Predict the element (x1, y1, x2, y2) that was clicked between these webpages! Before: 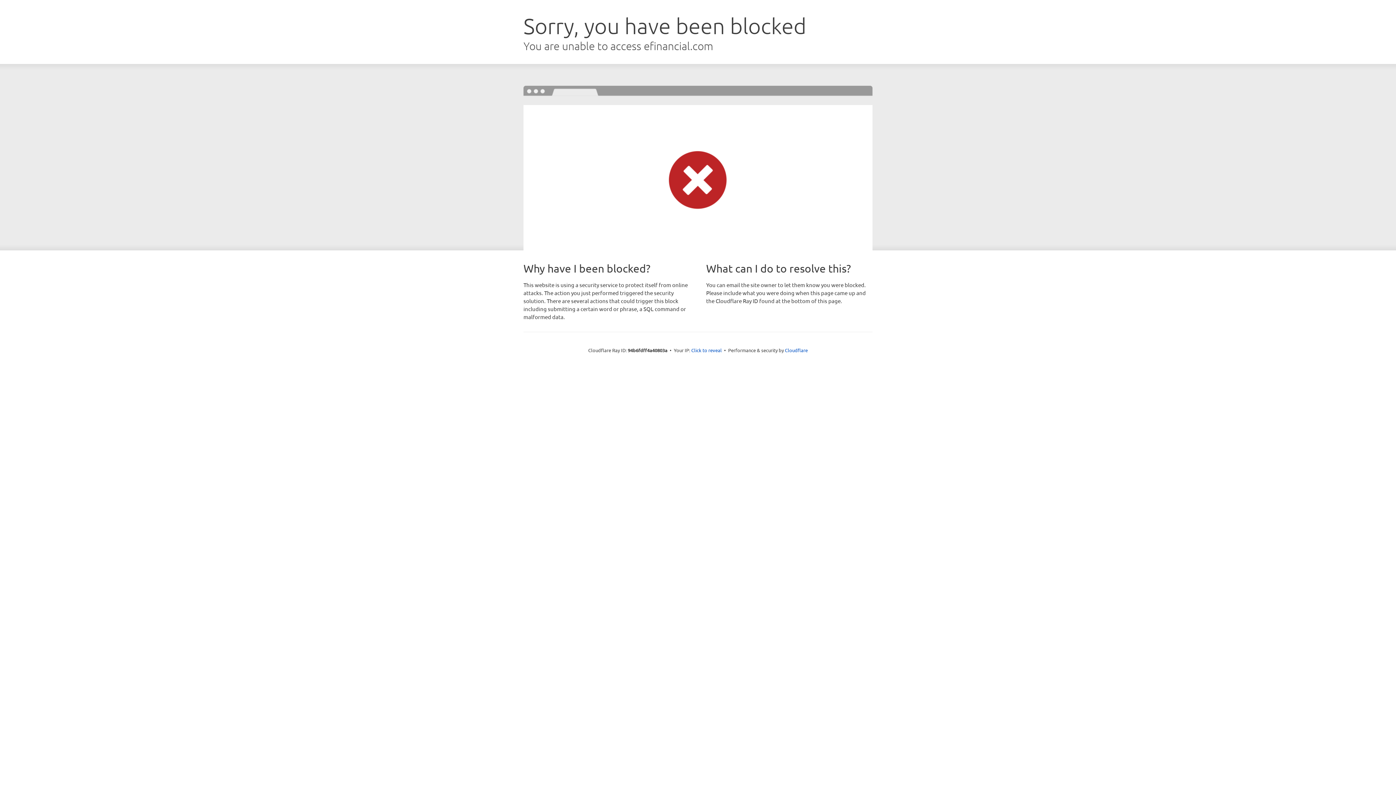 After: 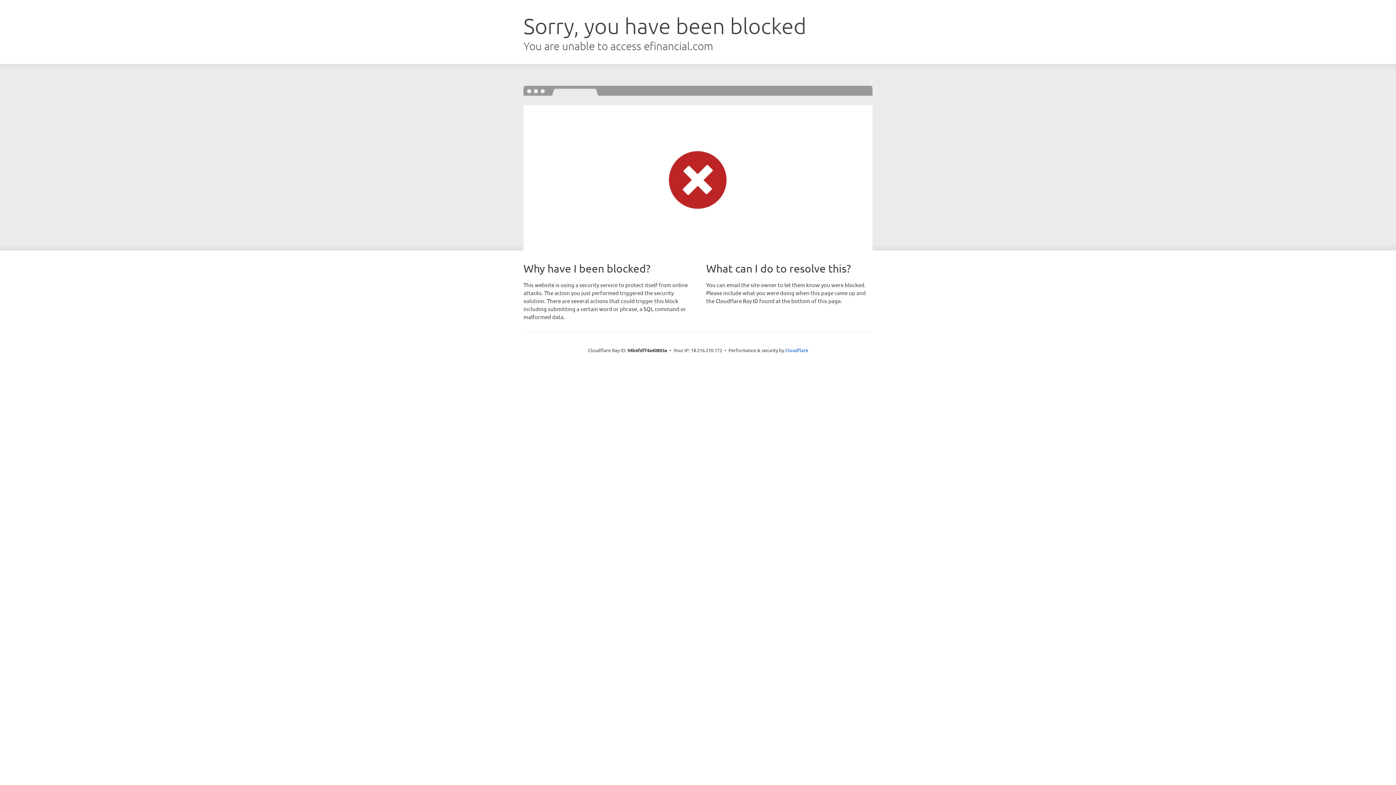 Action: label: Click to reveal bbox: (691, 346, 722, 353)